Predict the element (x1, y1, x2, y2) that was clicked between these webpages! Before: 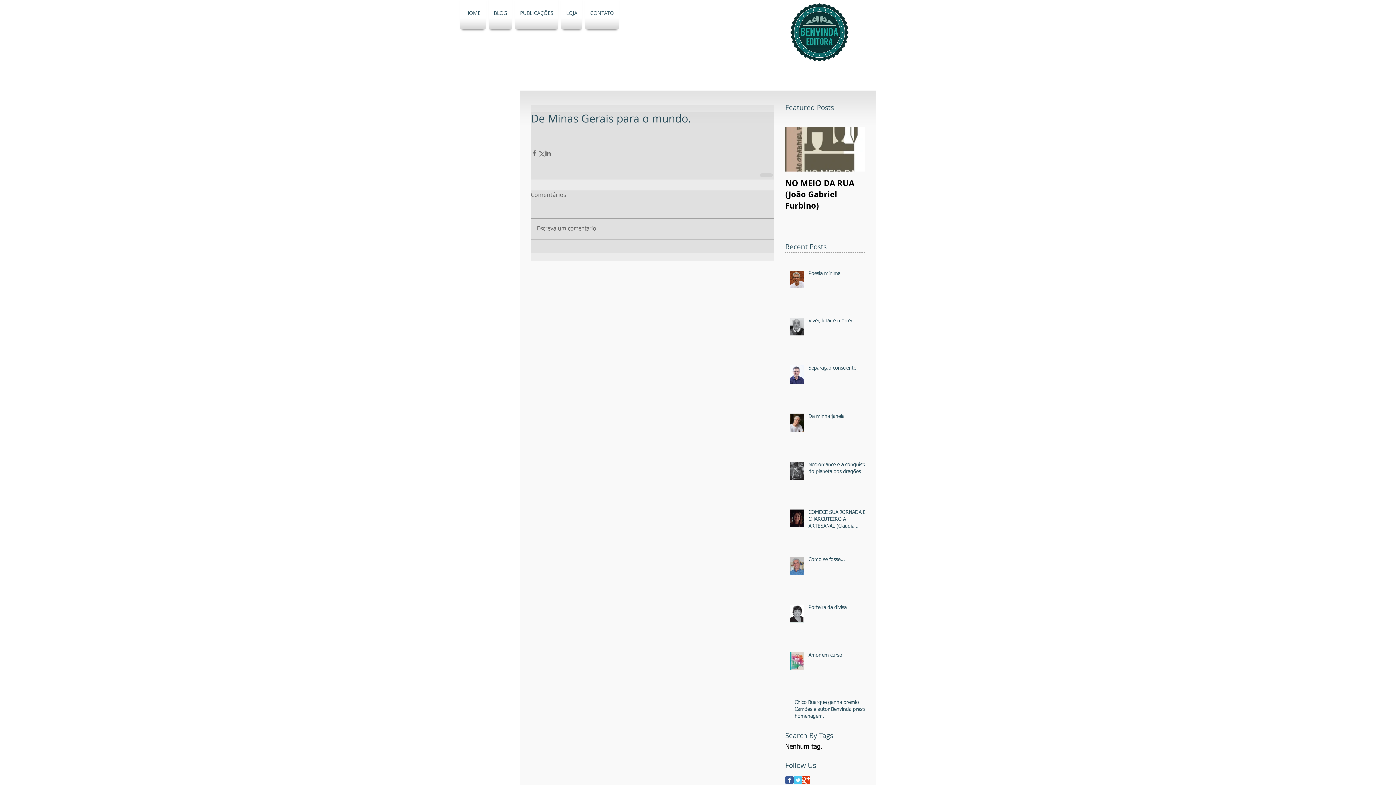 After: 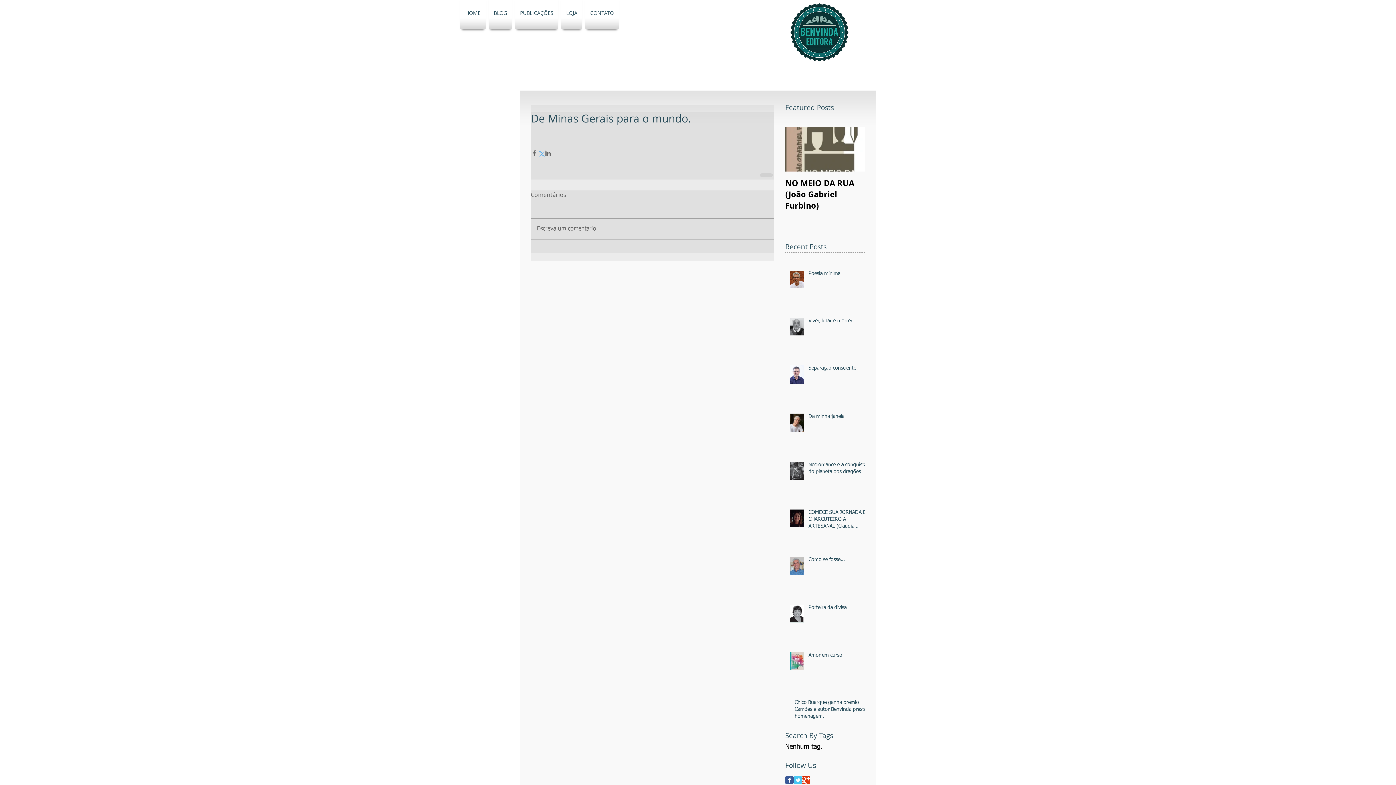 Action: label: Compartilhar via X (Twitter) bbox: (537, 149, 544, 156)